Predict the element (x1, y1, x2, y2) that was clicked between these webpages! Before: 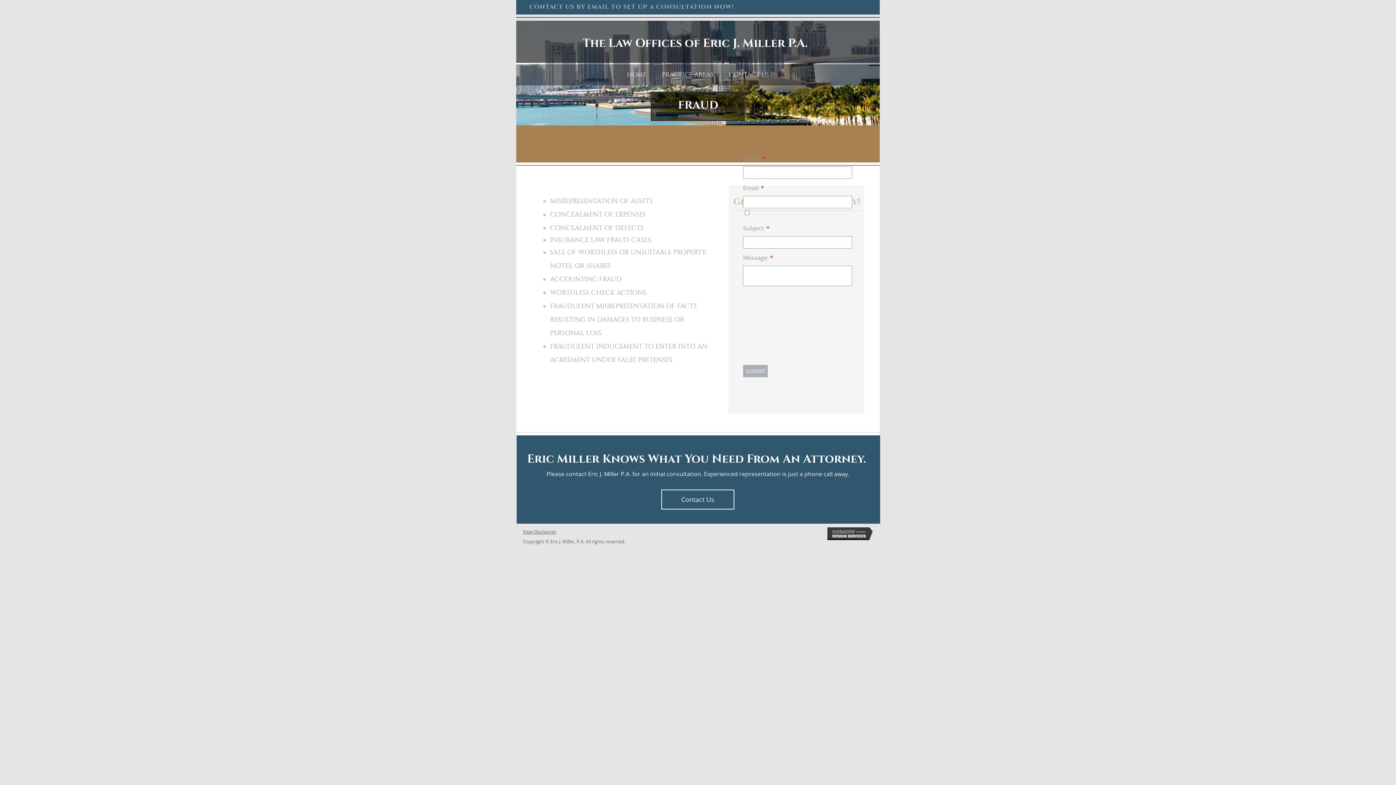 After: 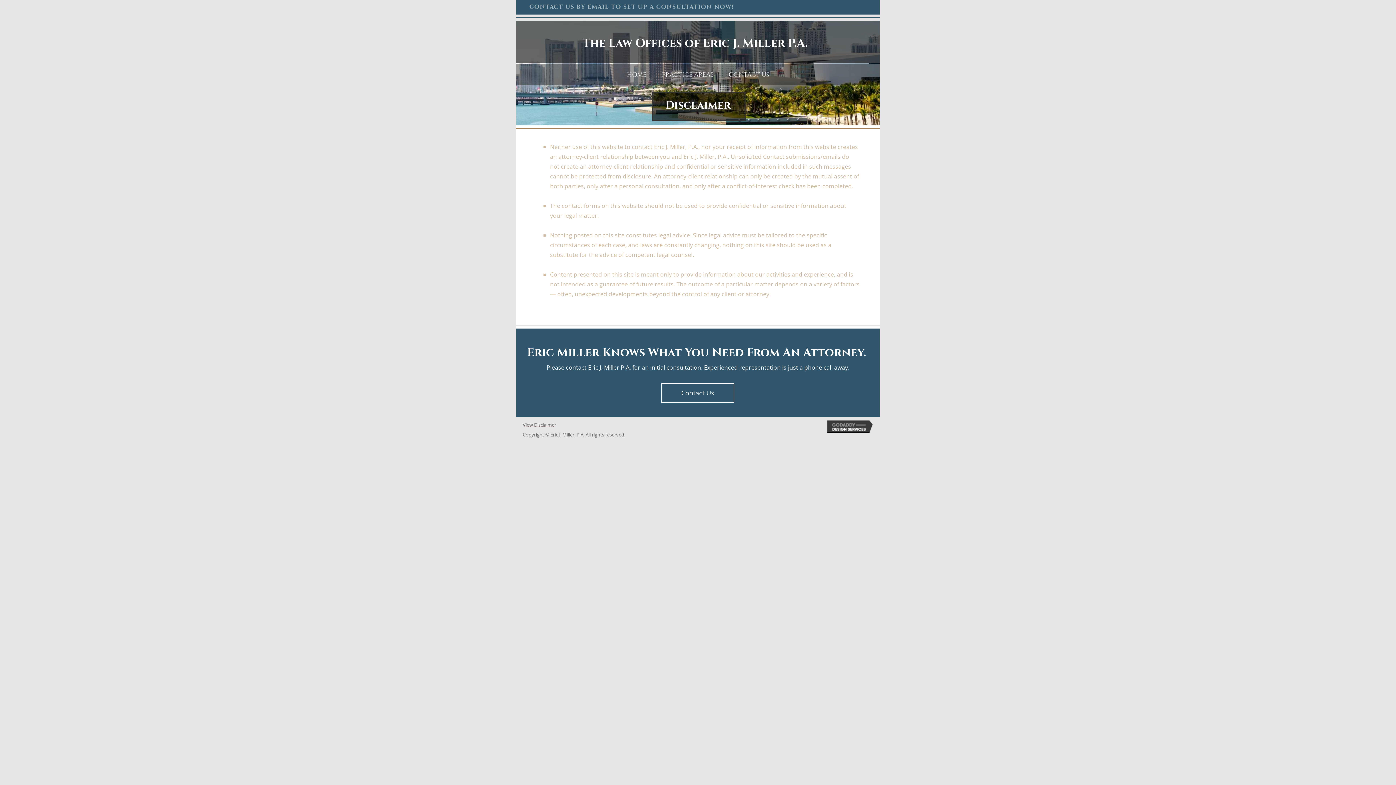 Action: label: View Disclaimer bbox: (522, 527, 556, 535)